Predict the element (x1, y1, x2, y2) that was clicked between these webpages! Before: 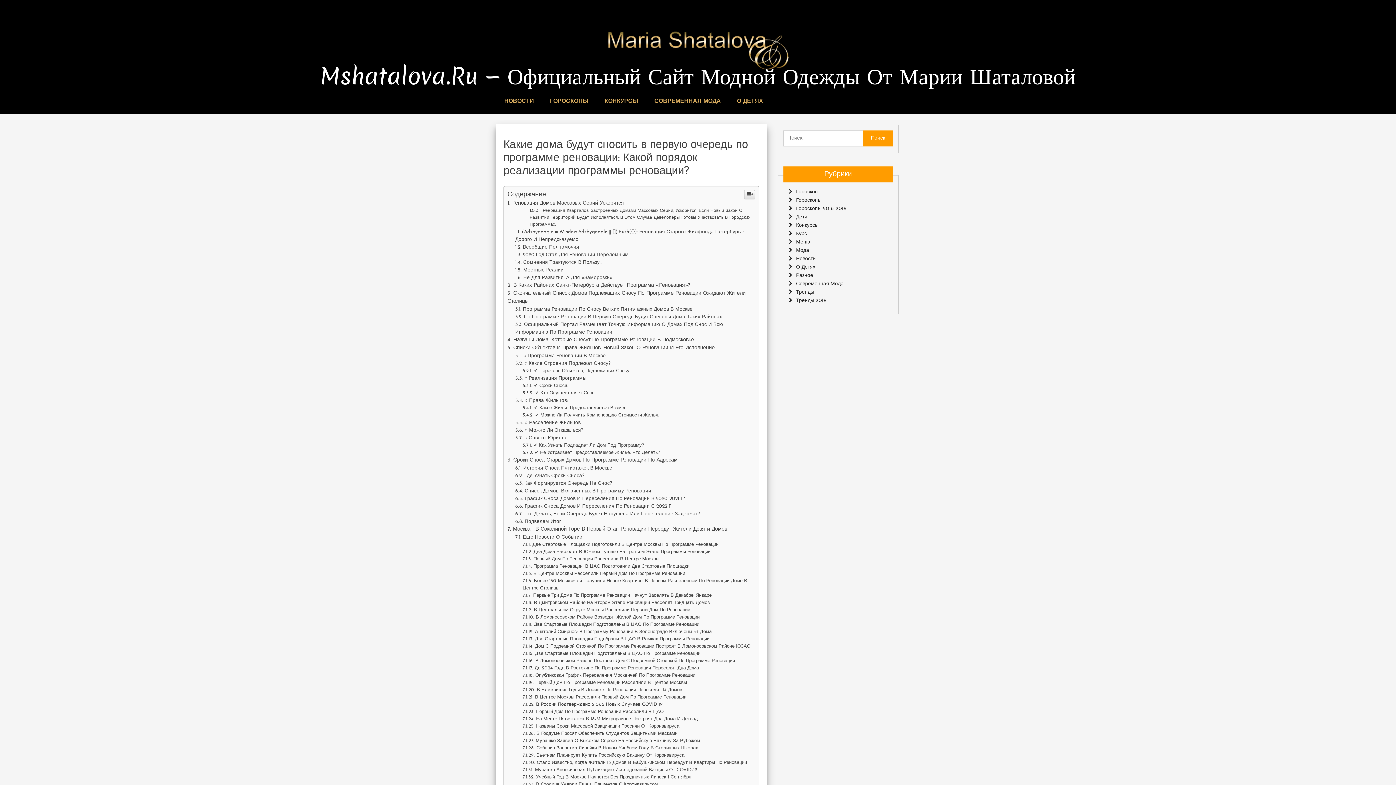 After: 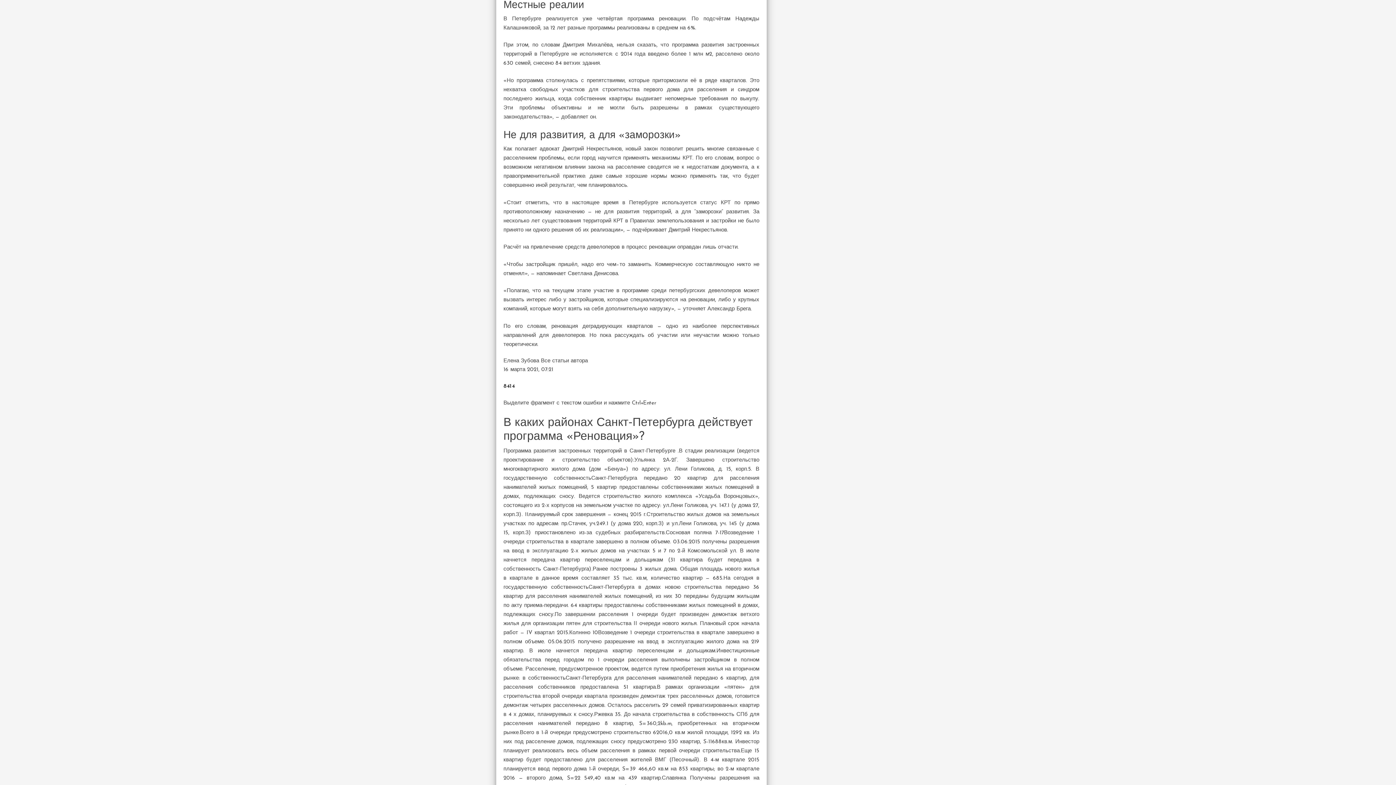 Action: bbox: (515, 669, 563, 674) label: Местные Реалии